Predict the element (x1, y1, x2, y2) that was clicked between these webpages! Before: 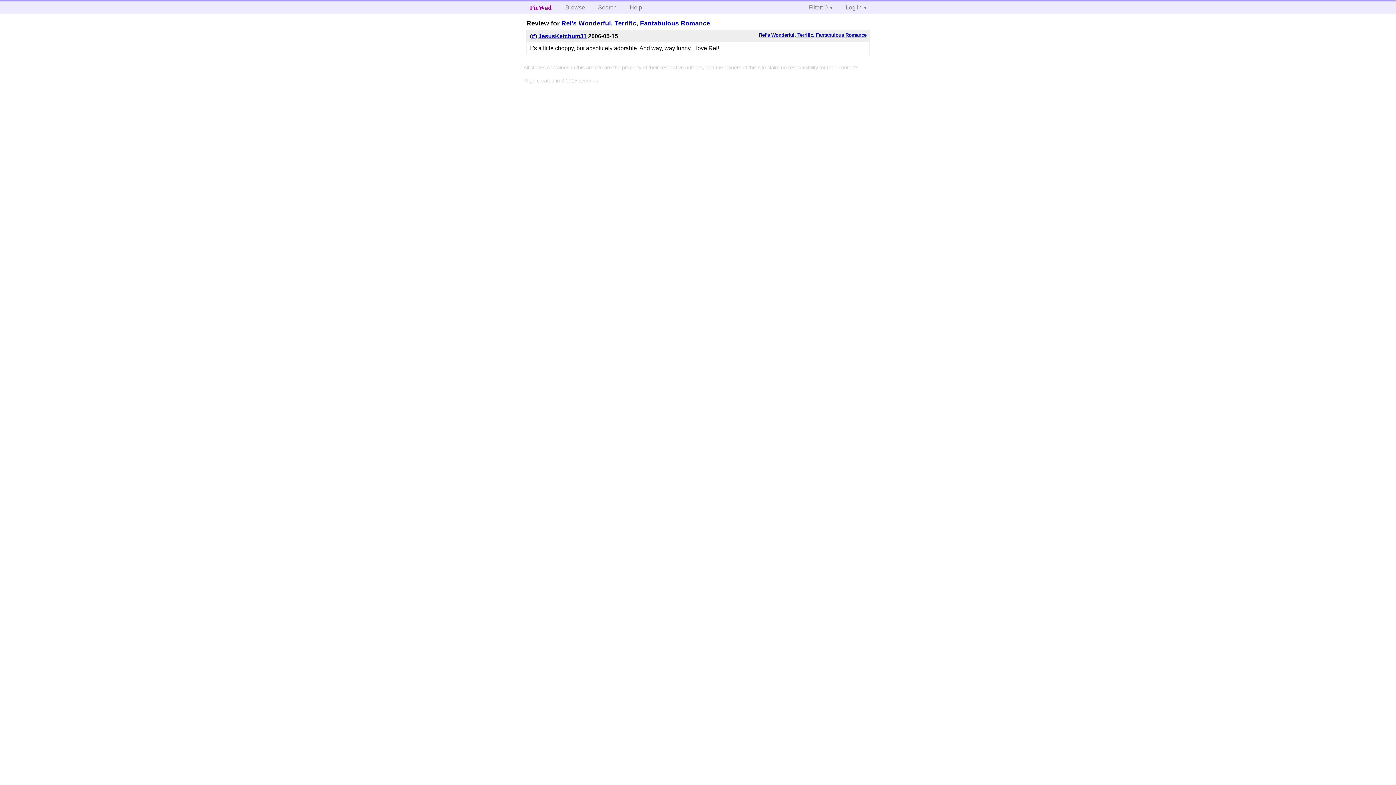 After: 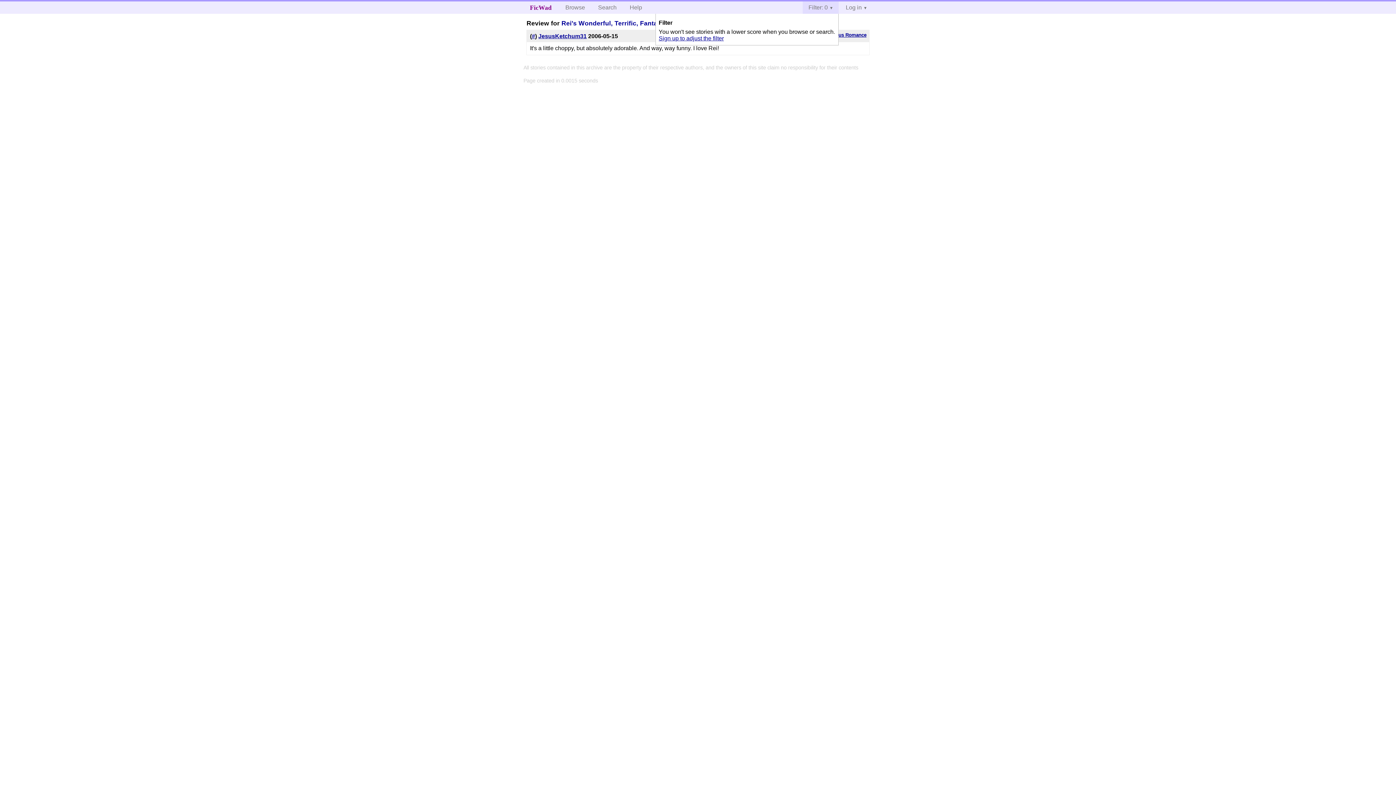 Action: label: Filter: 0 bbox: (802, 1, 838, 13)